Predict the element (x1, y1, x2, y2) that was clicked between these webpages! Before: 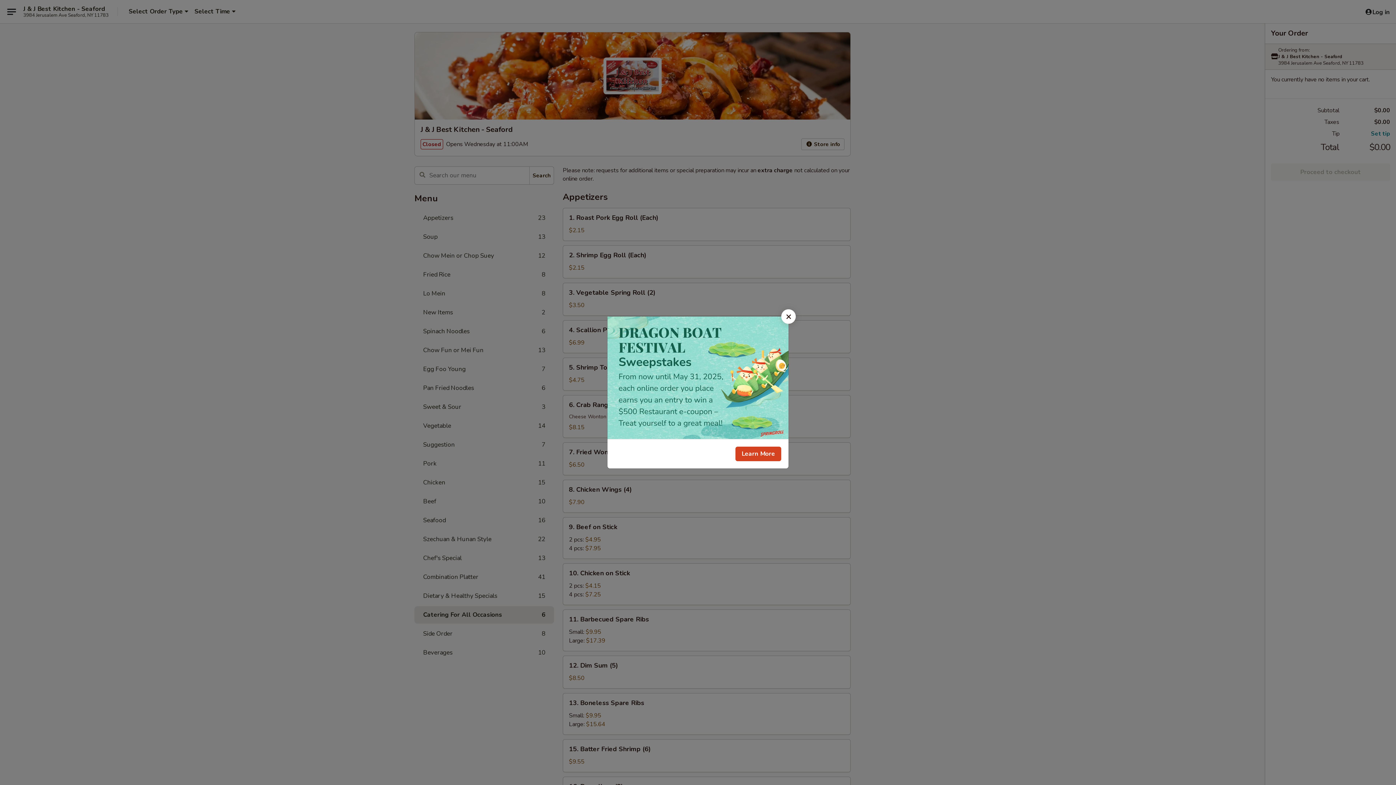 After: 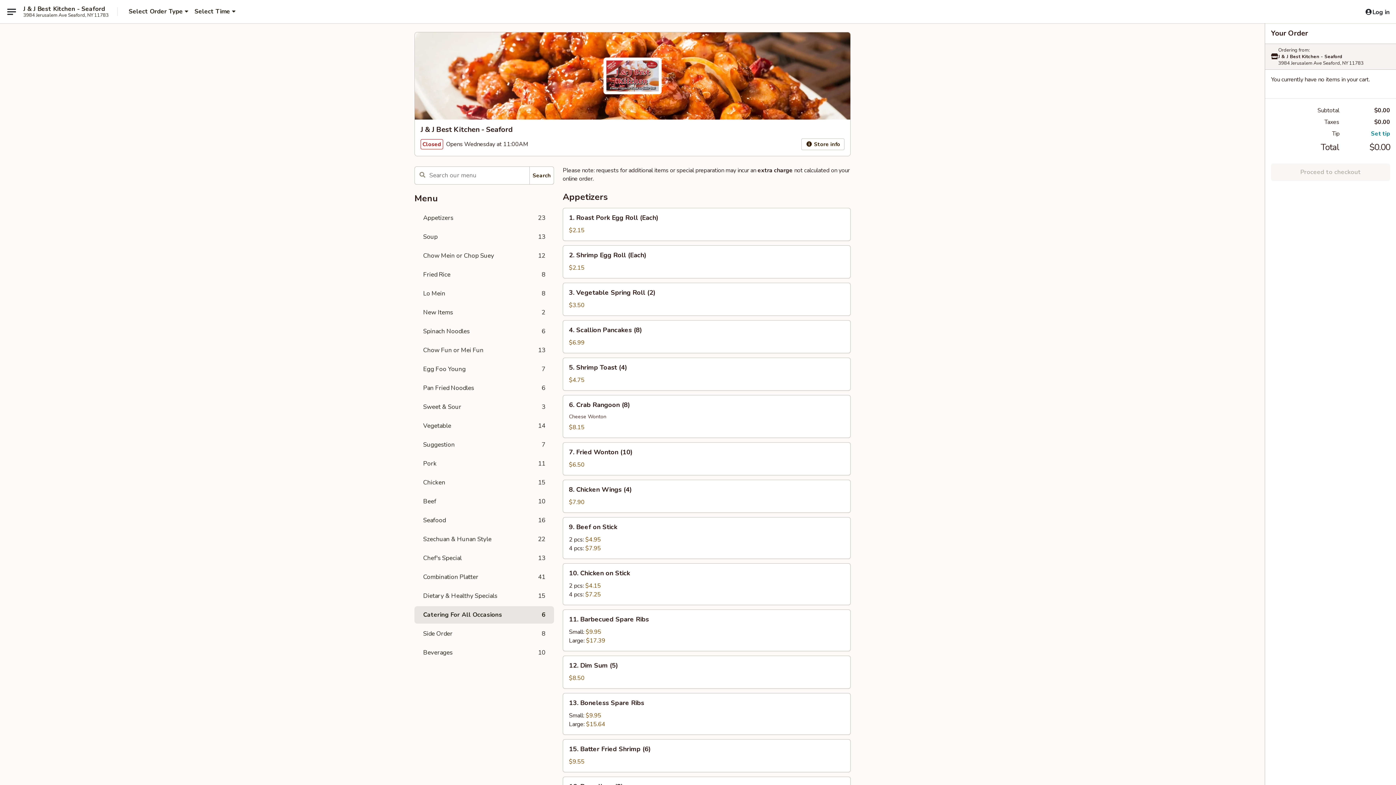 Action: bbox: (781, 309, 796, 324) label: Close